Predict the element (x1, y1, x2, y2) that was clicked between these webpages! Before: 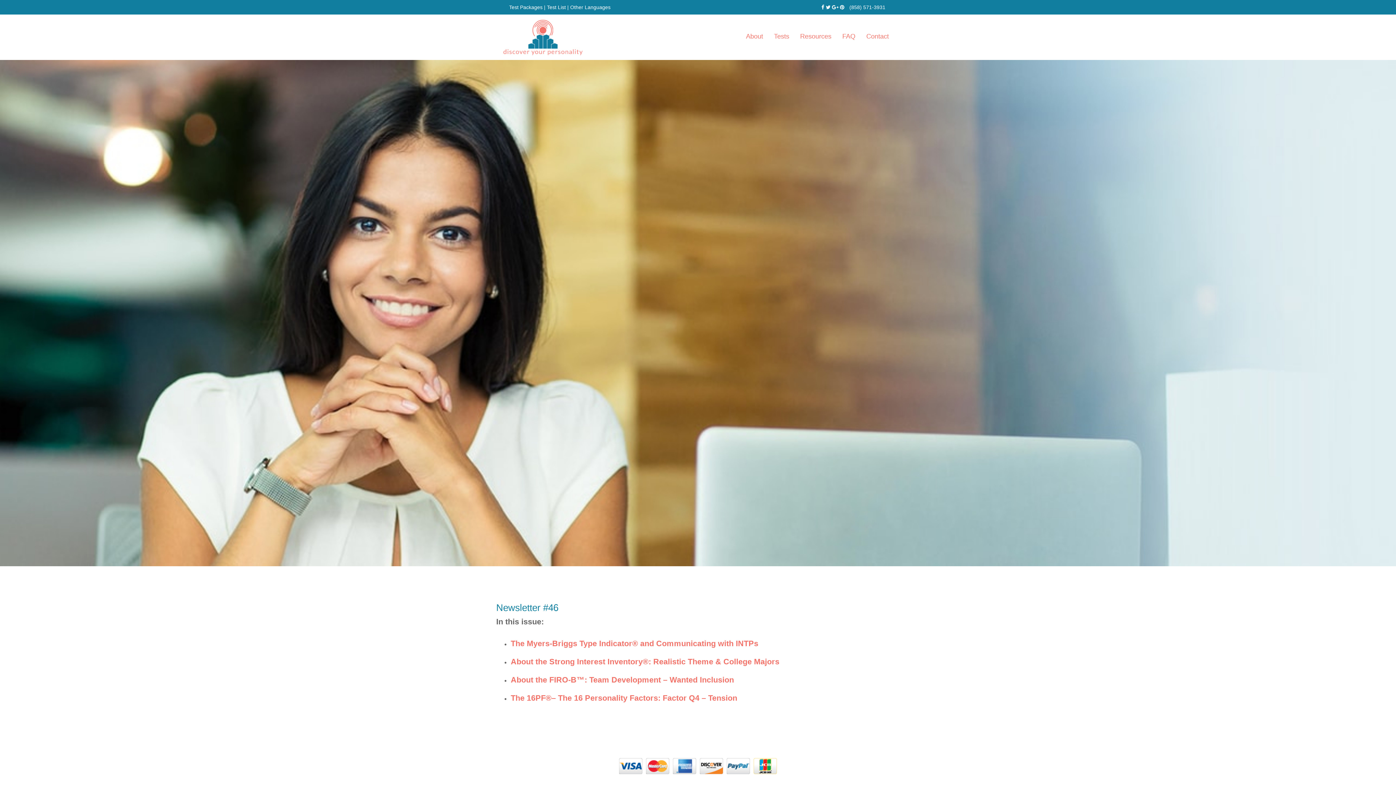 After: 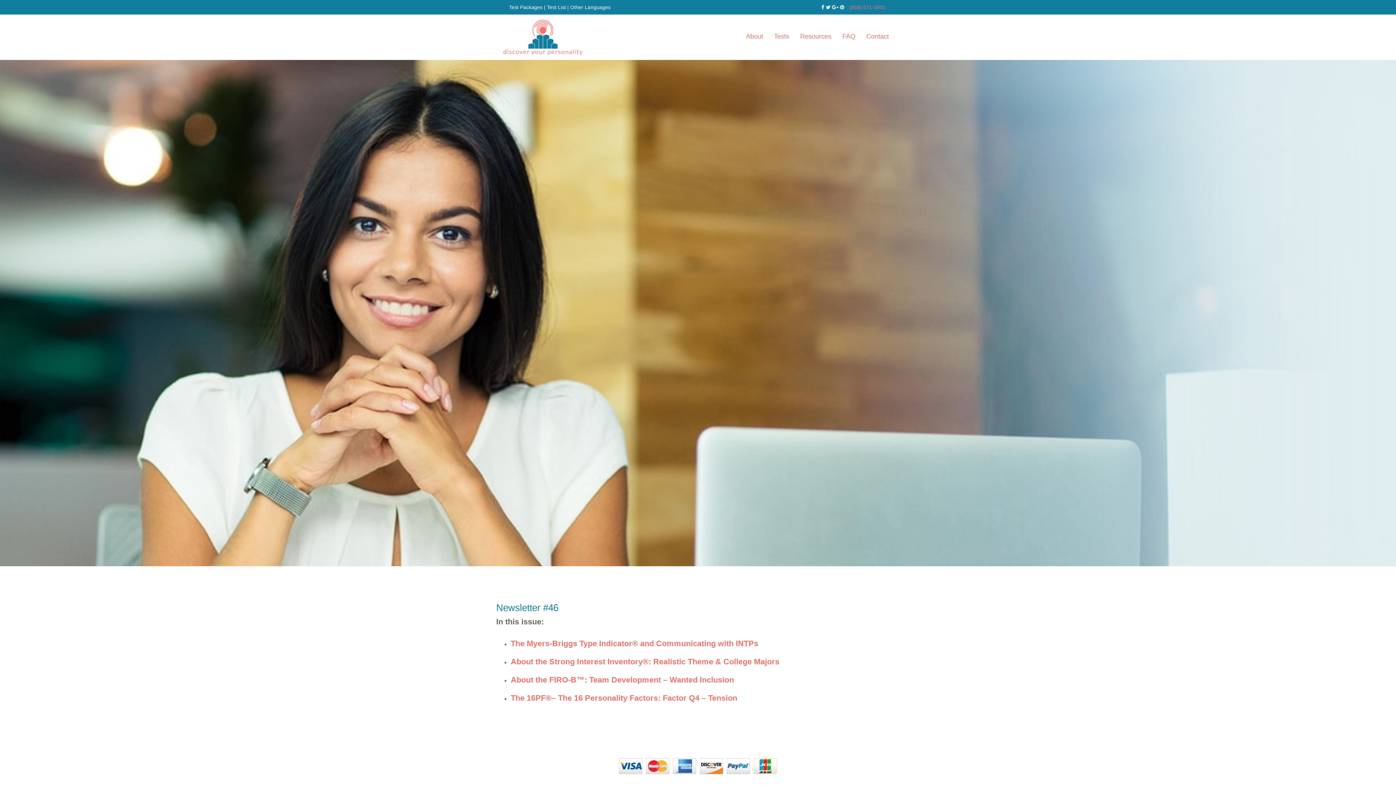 Action: label: (858) 571-3931 bbox: (846, 4, 885, 10)